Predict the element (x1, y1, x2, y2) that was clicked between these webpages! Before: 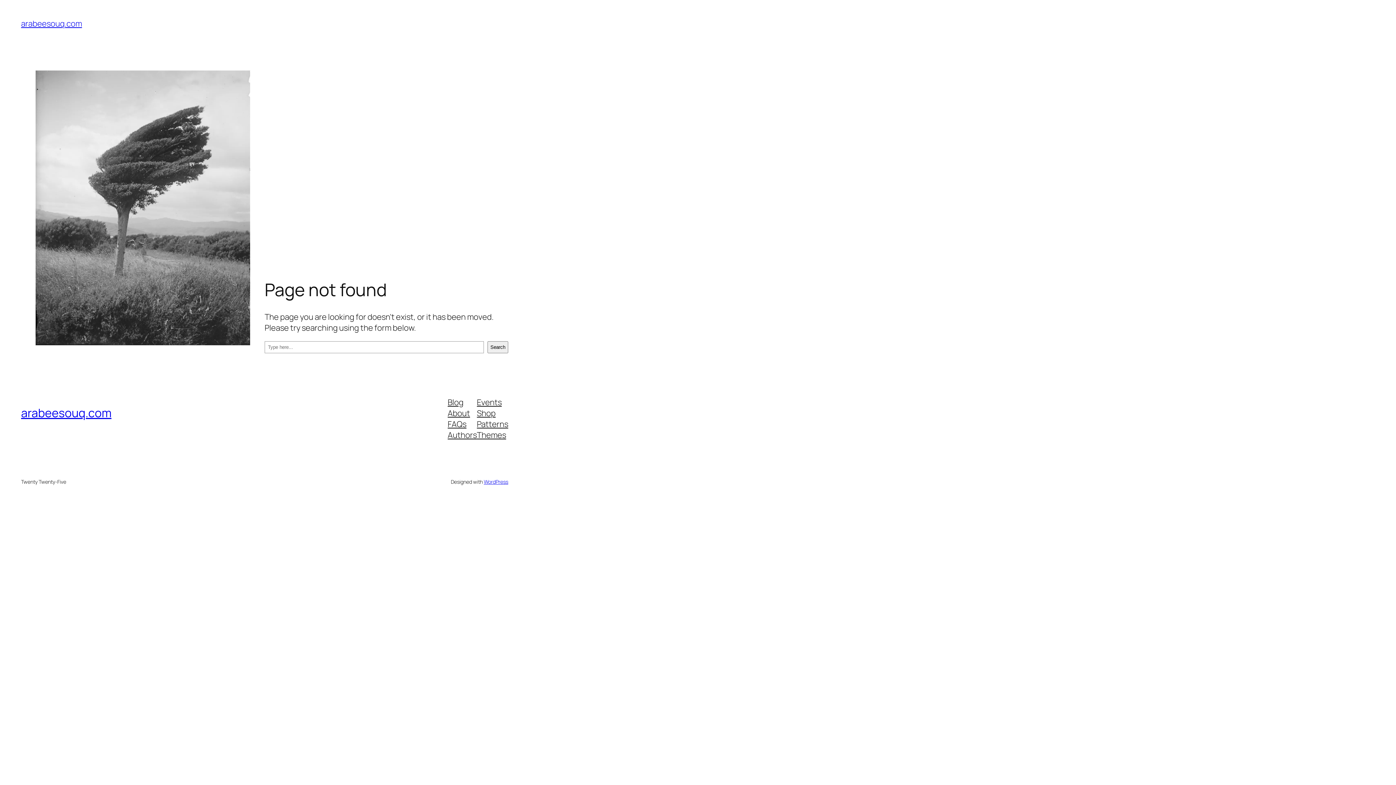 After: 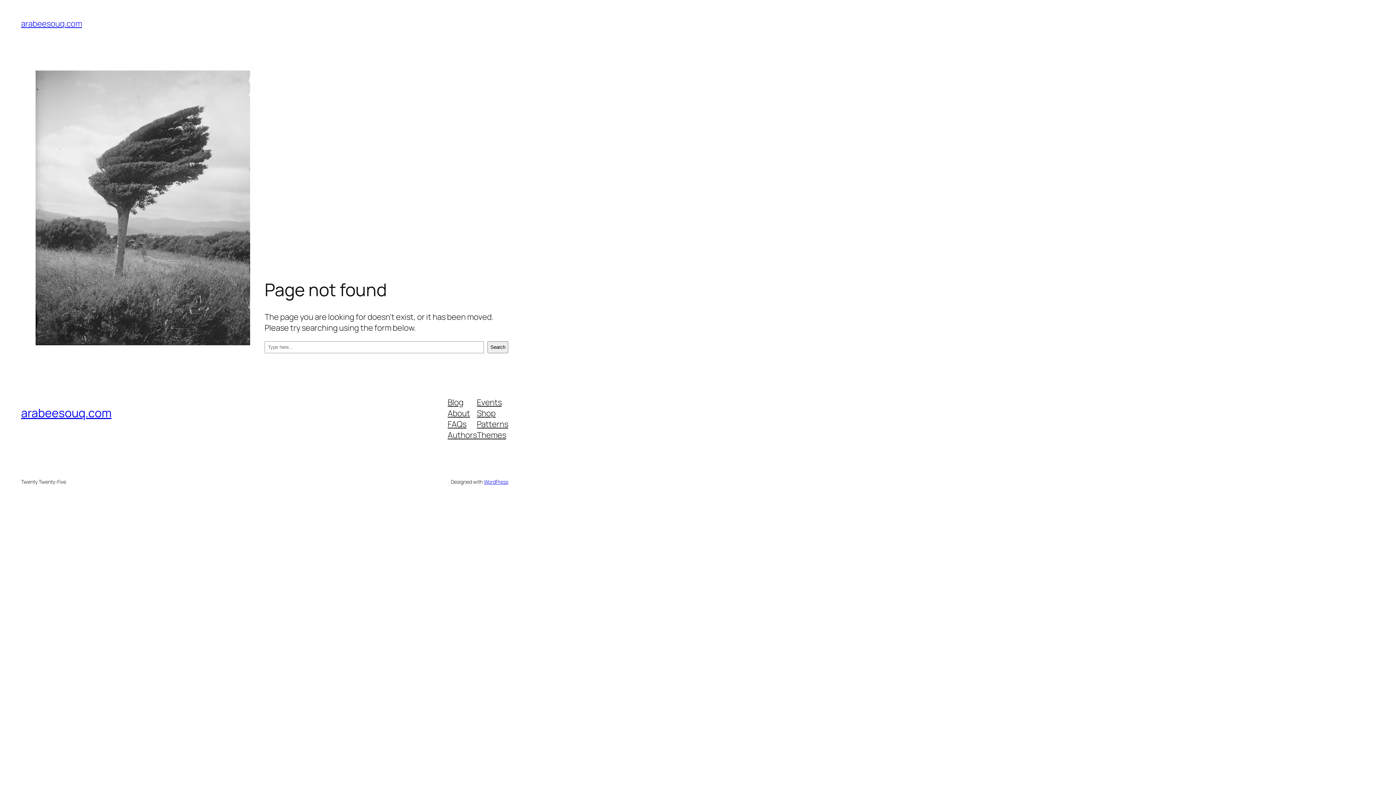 Action: bbox: (447, 429, 477, 440) label: Authors